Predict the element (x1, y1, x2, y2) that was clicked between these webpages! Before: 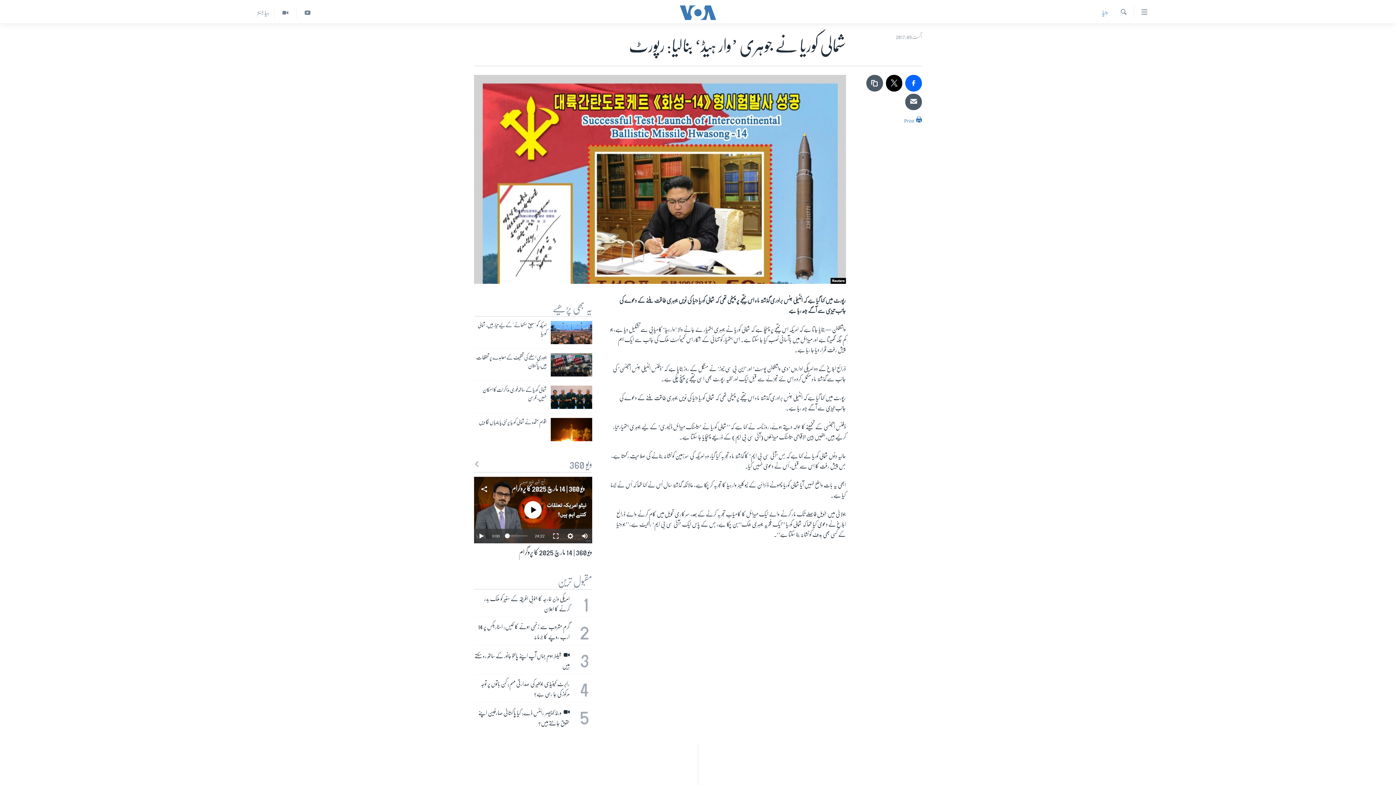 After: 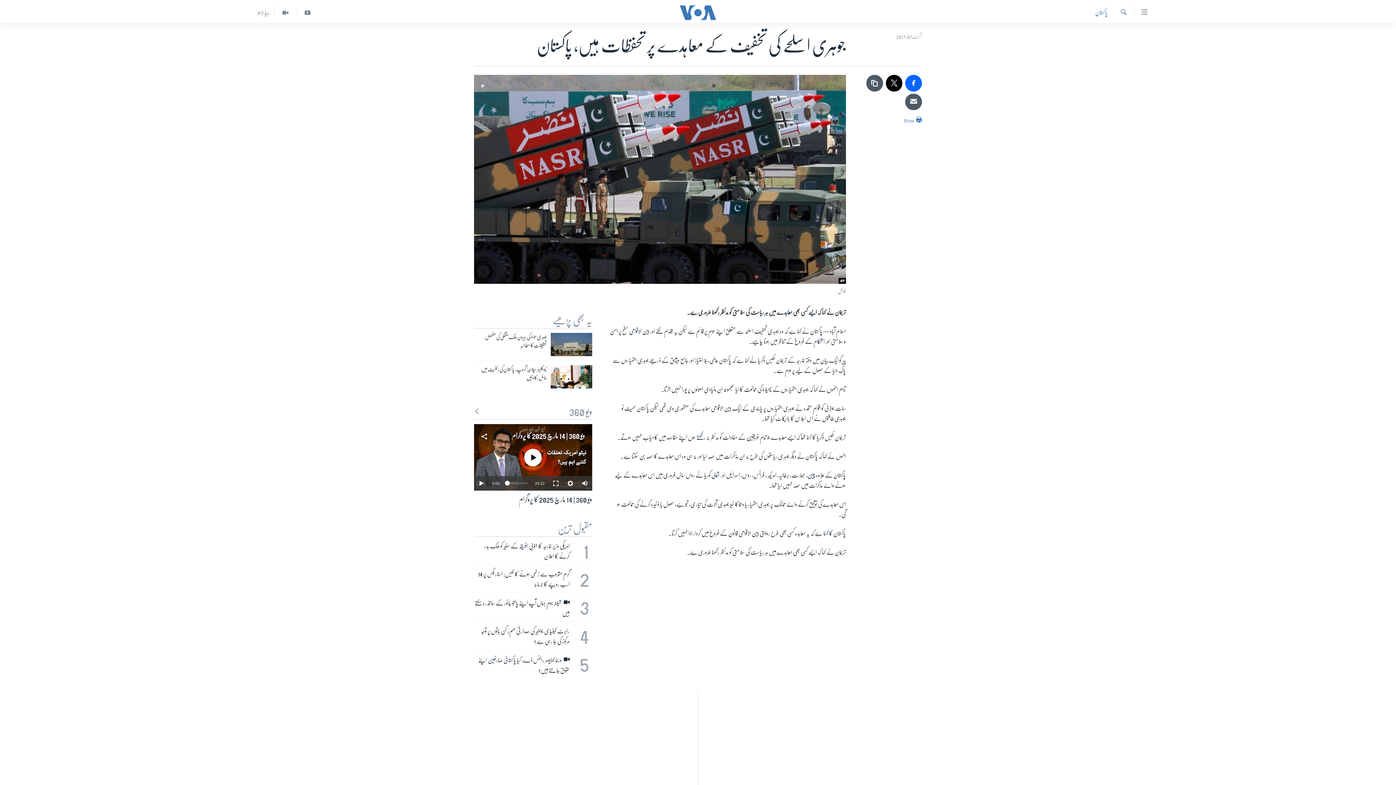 Action: bbox: (474, 353, 546, 374) label: جوہری اسلحے کی تخفیف کے معاہدے پر تحفظات ہیں، پاکستان